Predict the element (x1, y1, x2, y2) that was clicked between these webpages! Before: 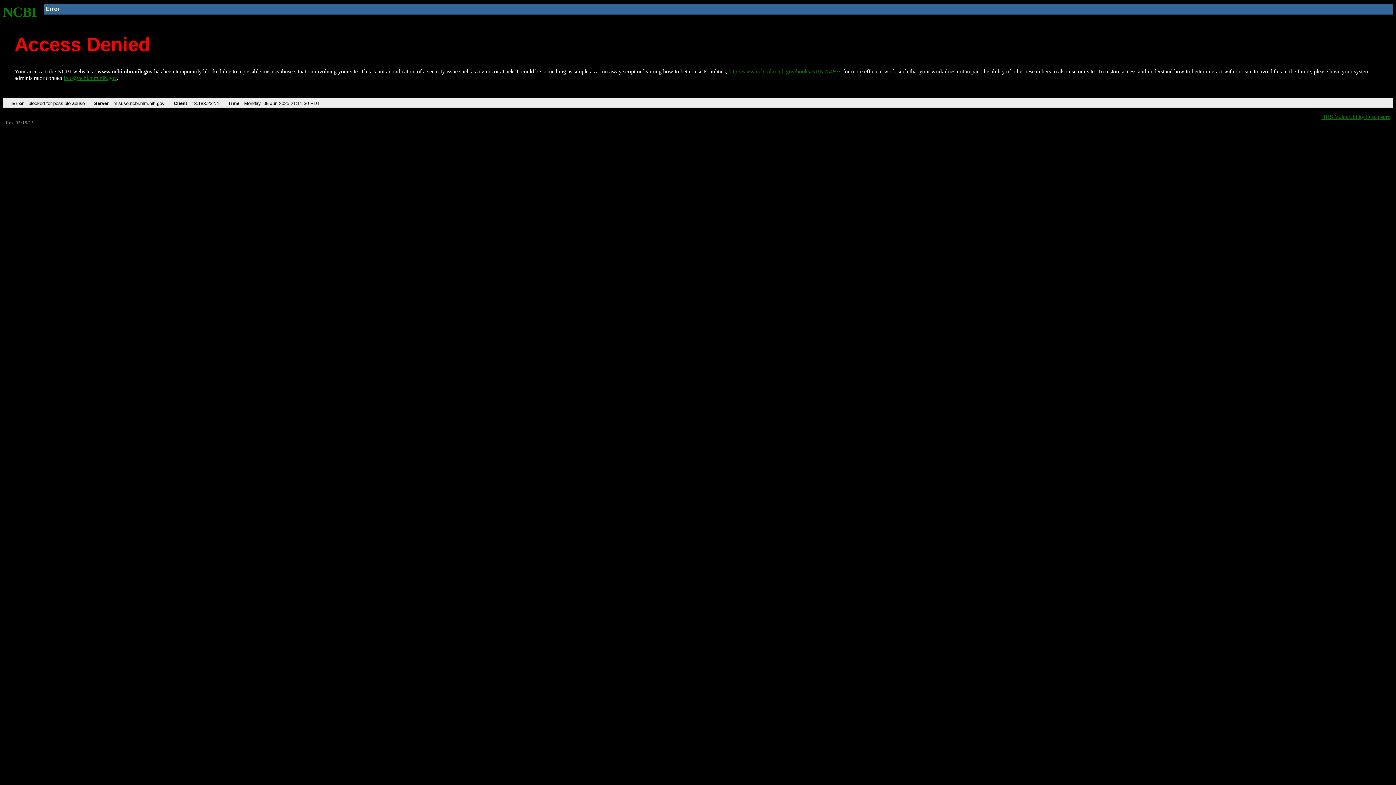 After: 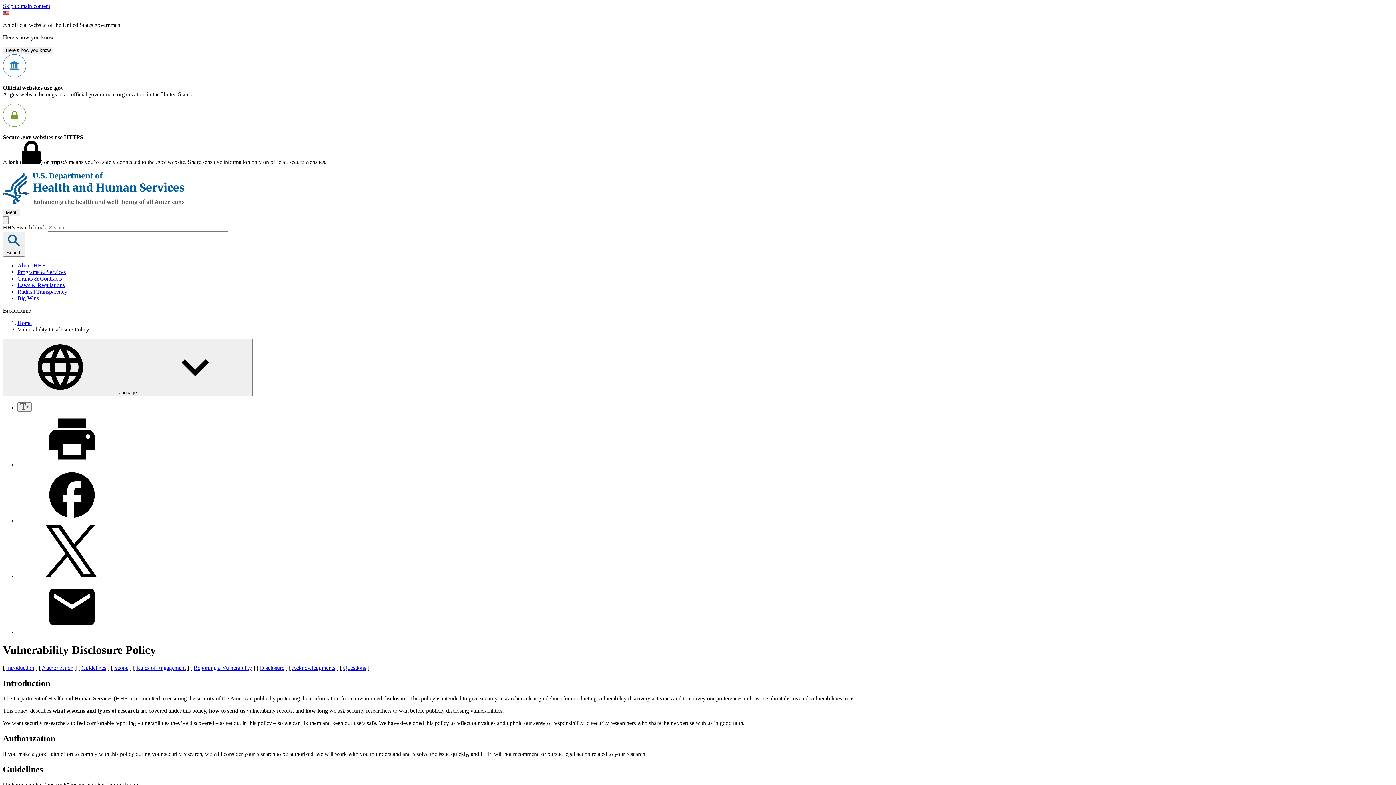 Action: bbox: (1321, 113, 1390, 119) label: HHS Vulnerability Disclosure